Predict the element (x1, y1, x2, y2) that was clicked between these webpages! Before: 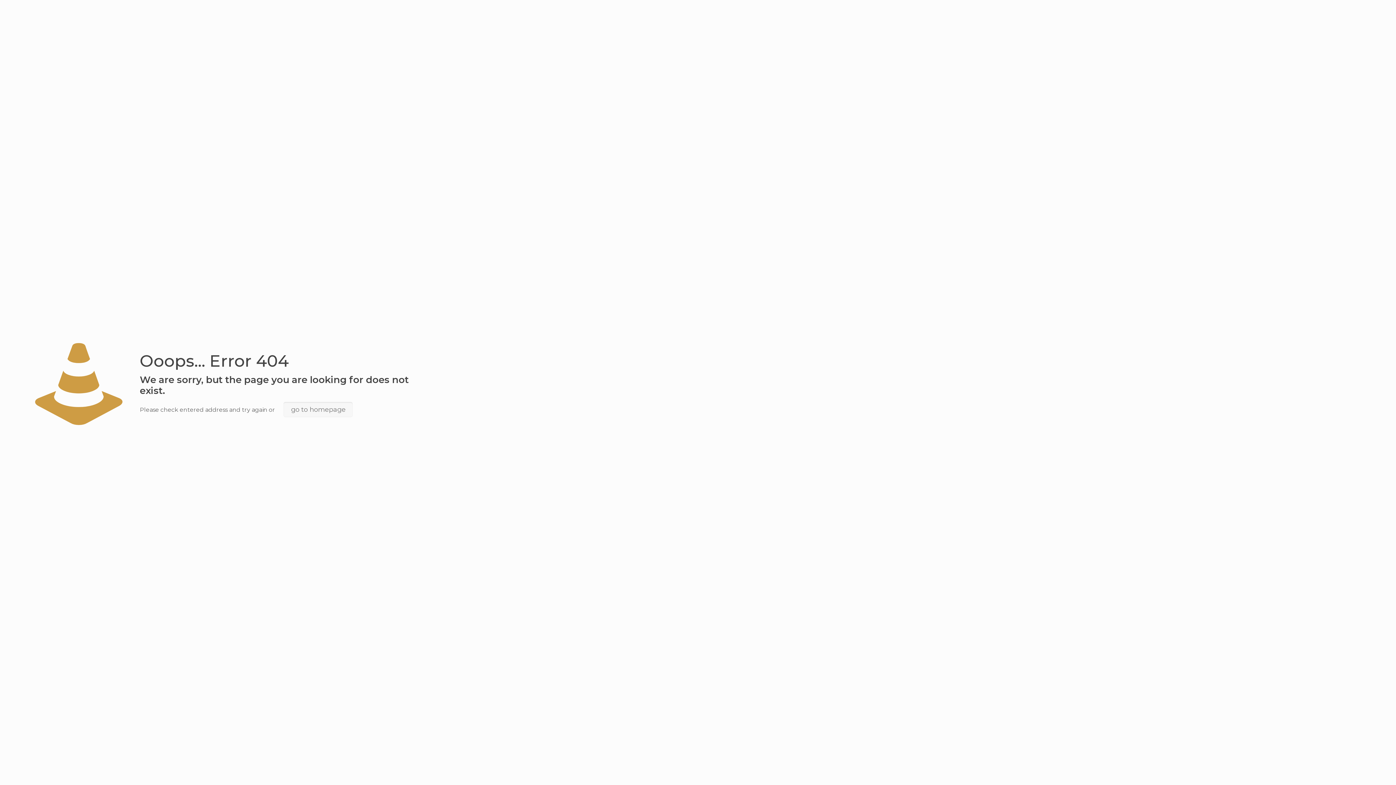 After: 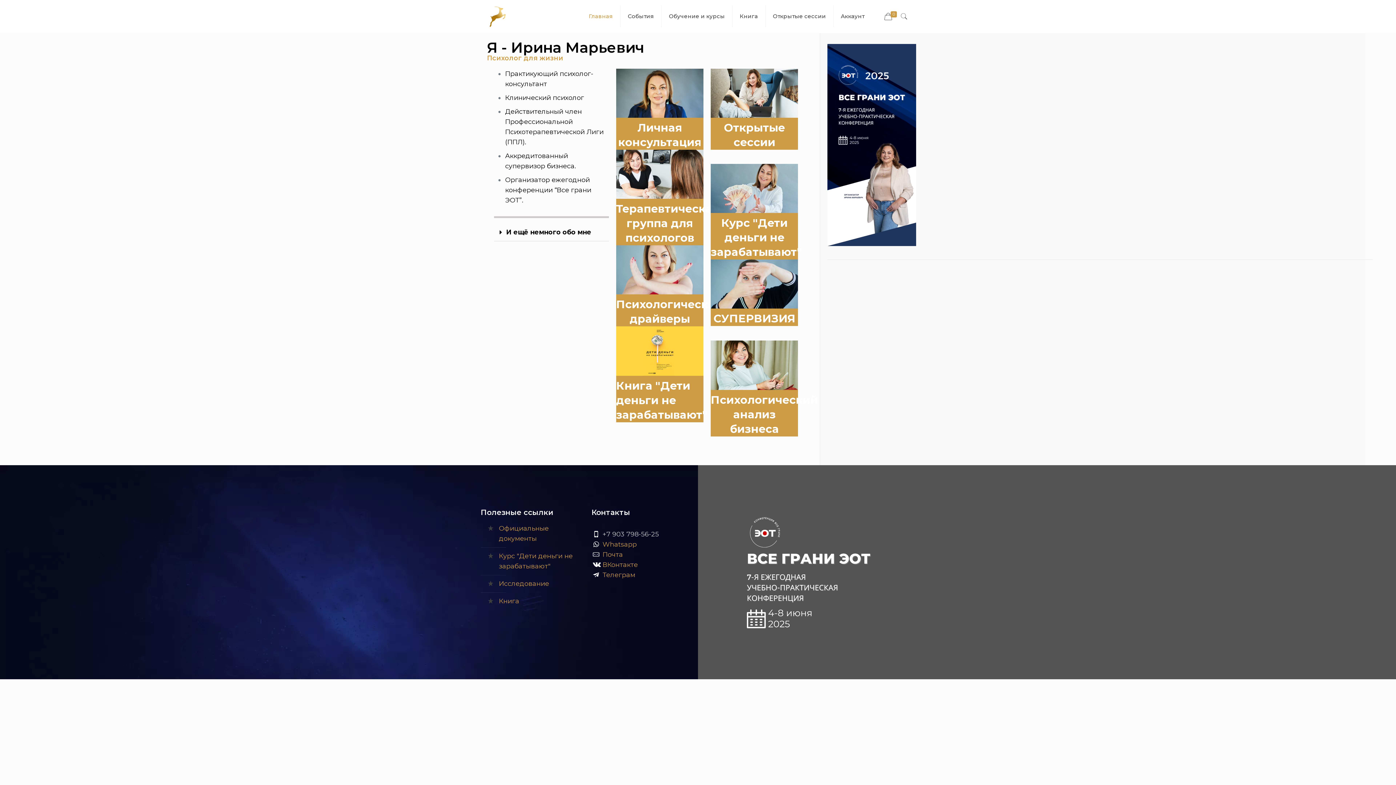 Action: bbox: (283, 402, 352, 417) label: go to homepage